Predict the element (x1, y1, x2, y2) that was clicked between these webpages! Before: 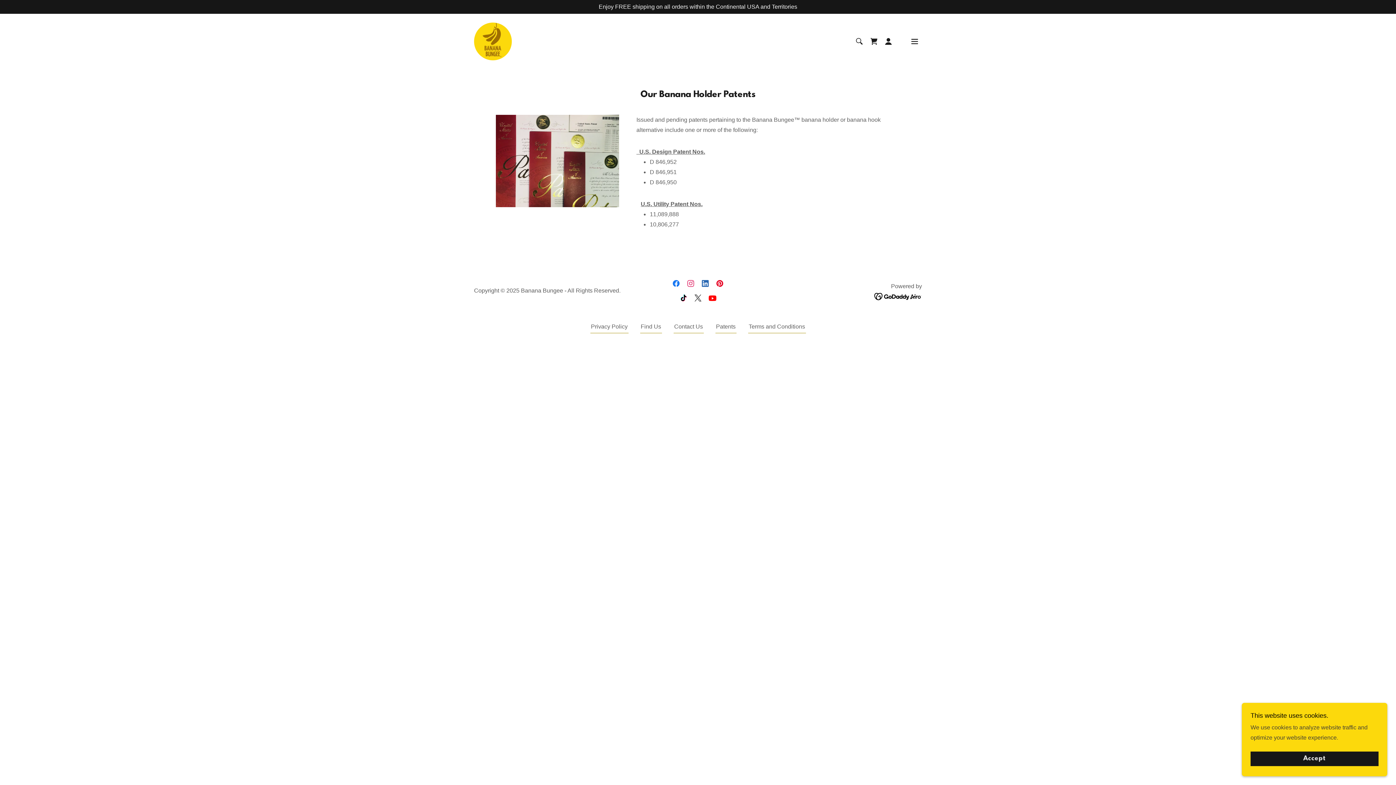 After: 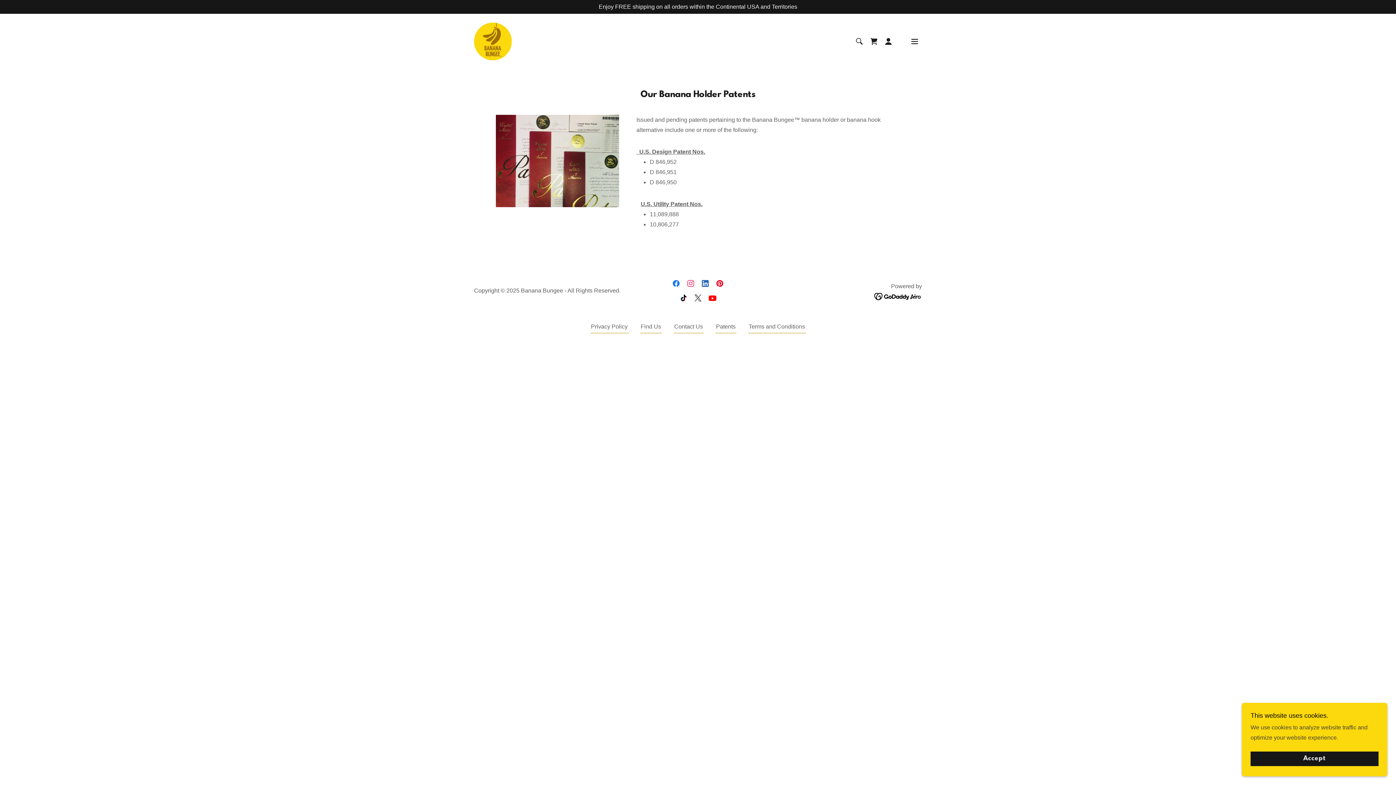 Action: label: LinkedIn Social Link bbox: (698, 276, 712, 290)